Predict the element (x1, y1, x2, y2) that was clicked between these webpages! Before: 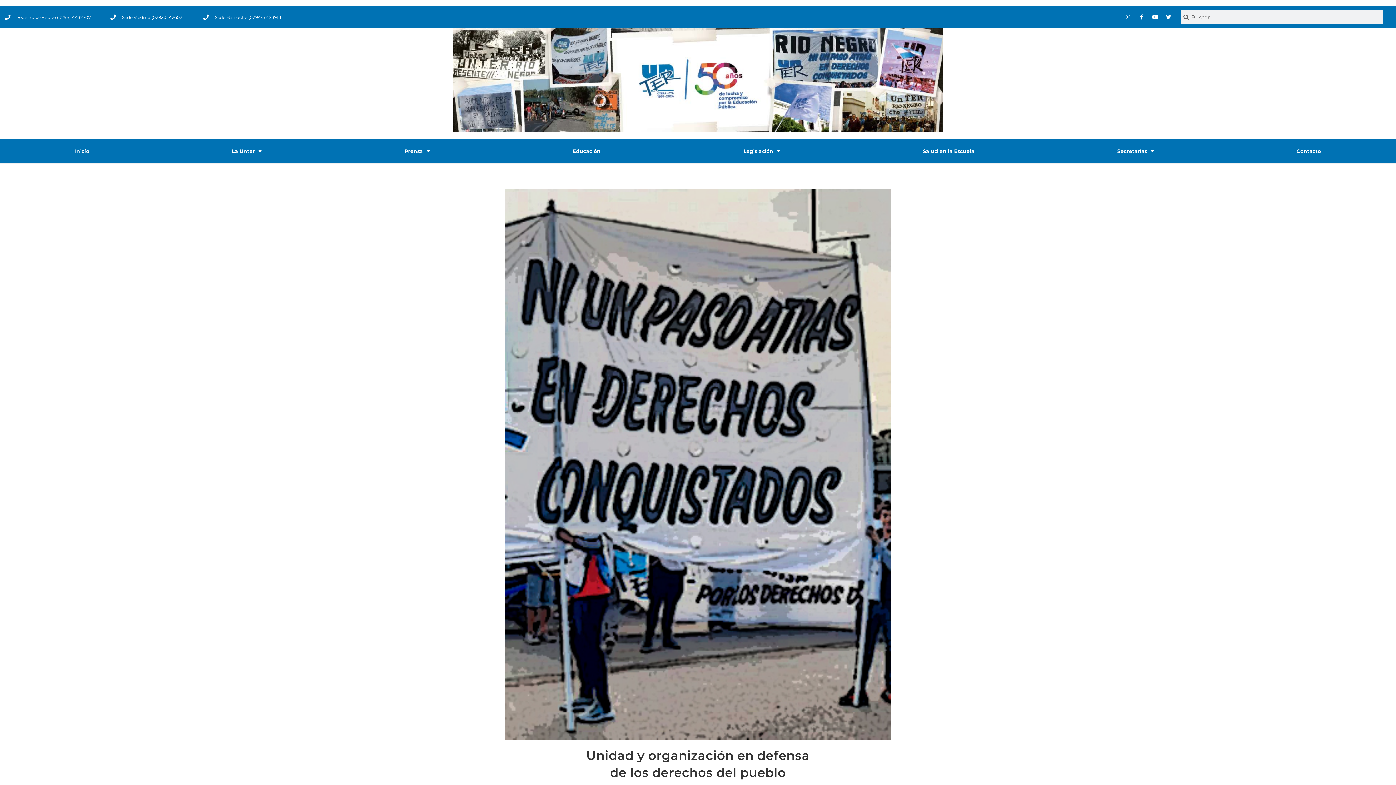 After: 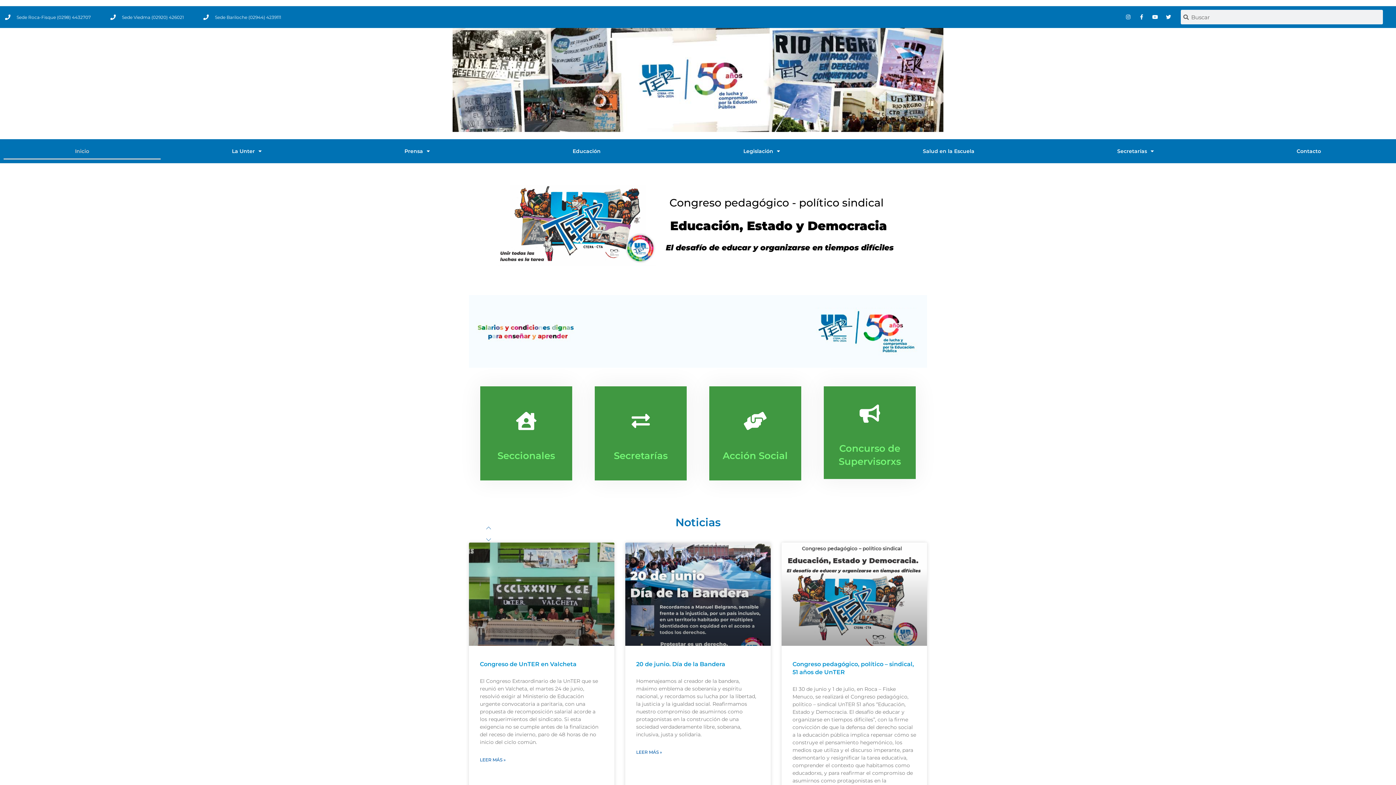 Action: label: Inicio bbox: (3, 142, 160, 159)